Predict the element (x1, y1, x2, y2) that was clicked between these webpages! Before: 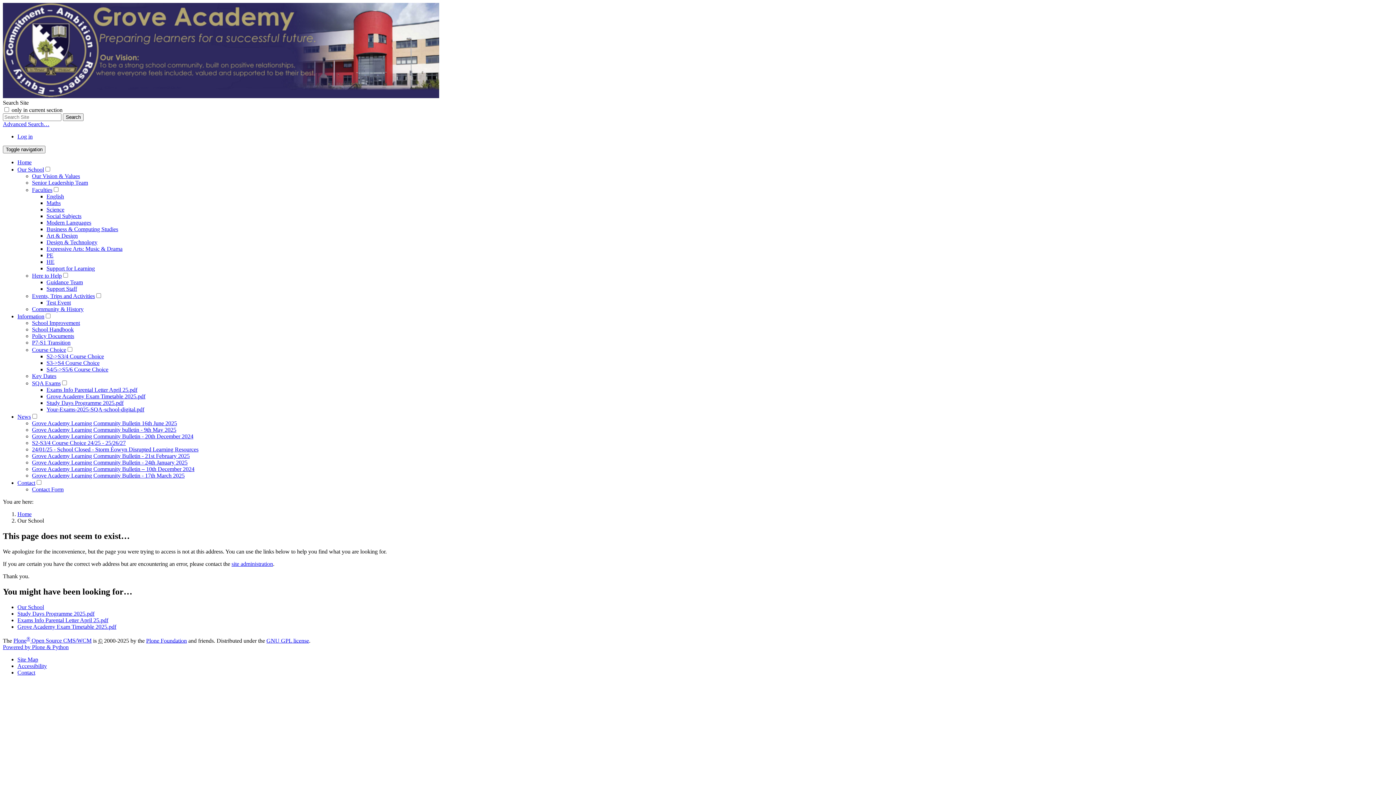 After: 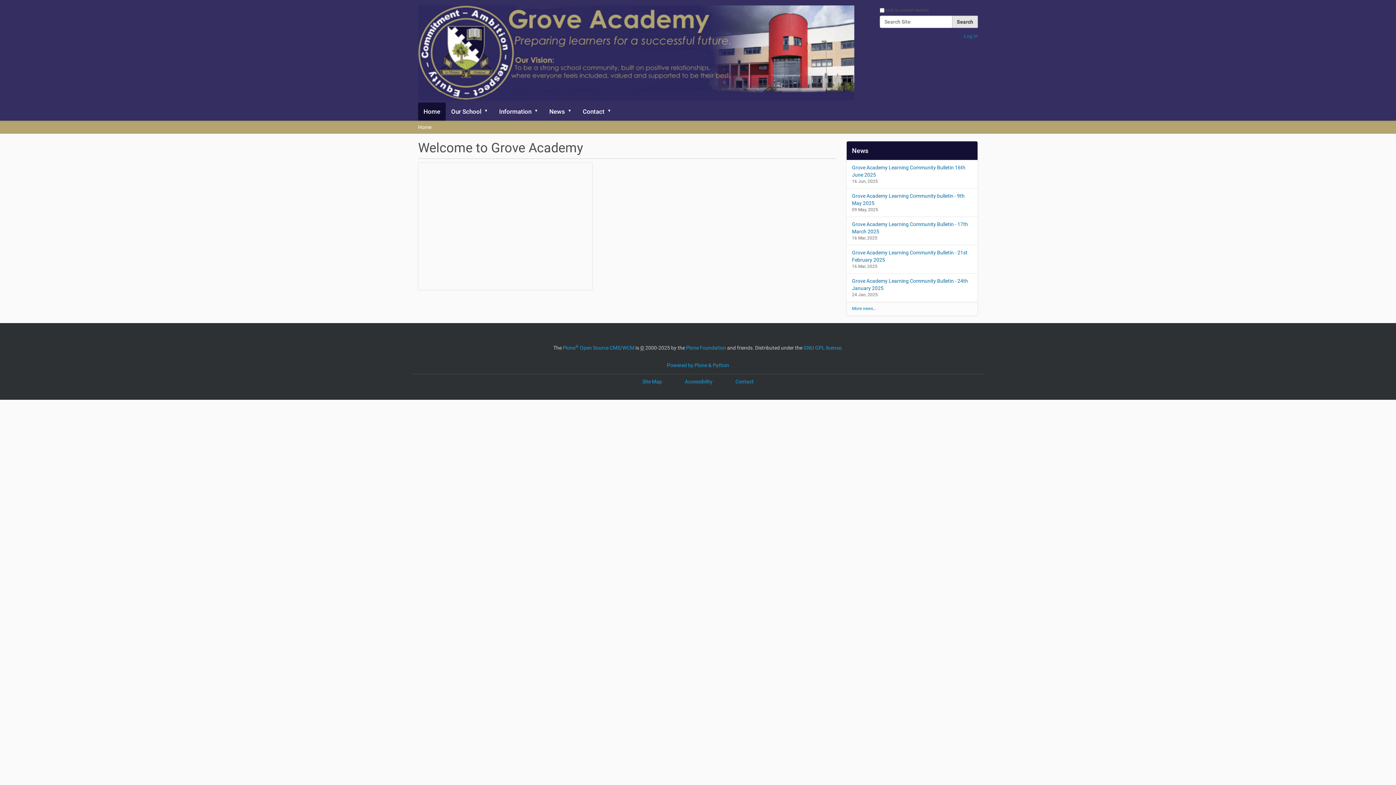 Action: bbox: (17, 159, 31, 165) label: Home